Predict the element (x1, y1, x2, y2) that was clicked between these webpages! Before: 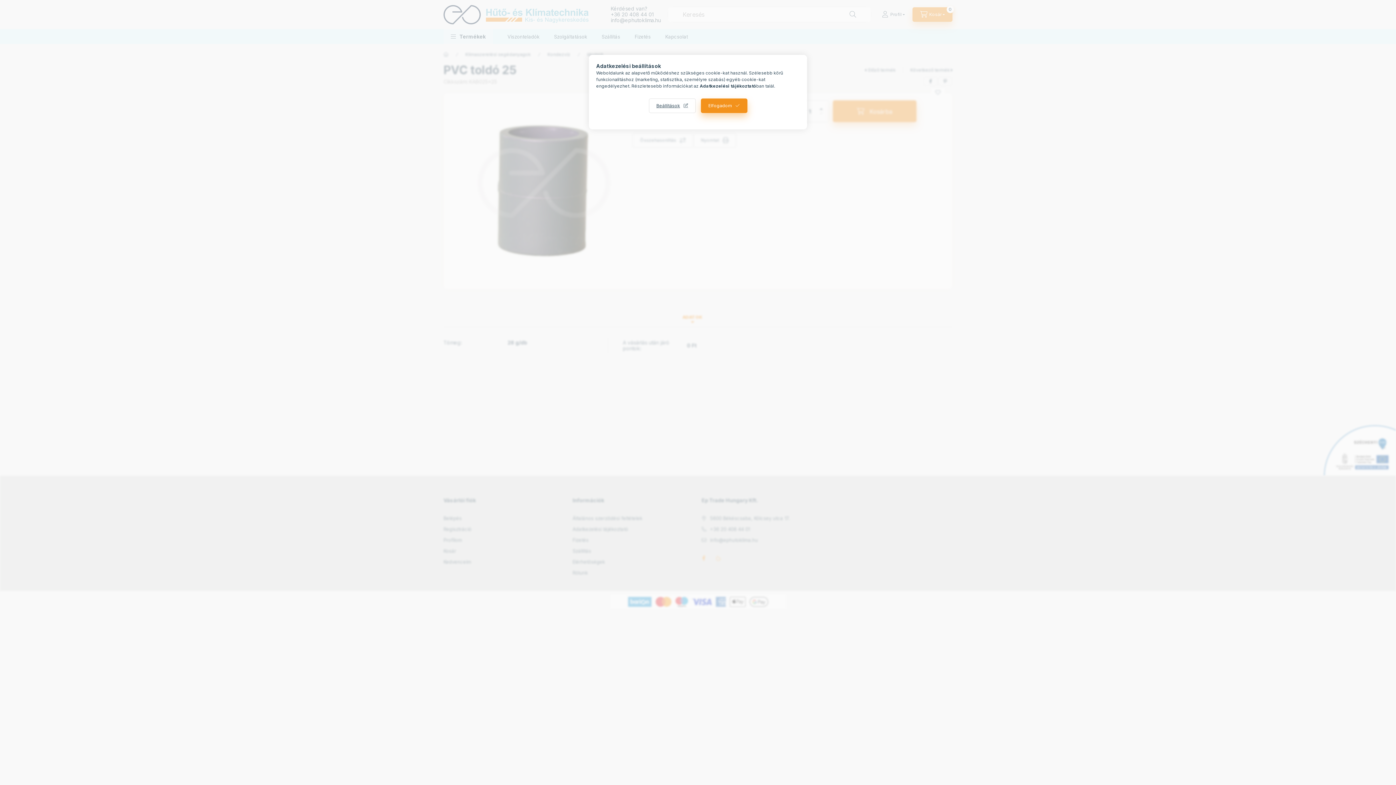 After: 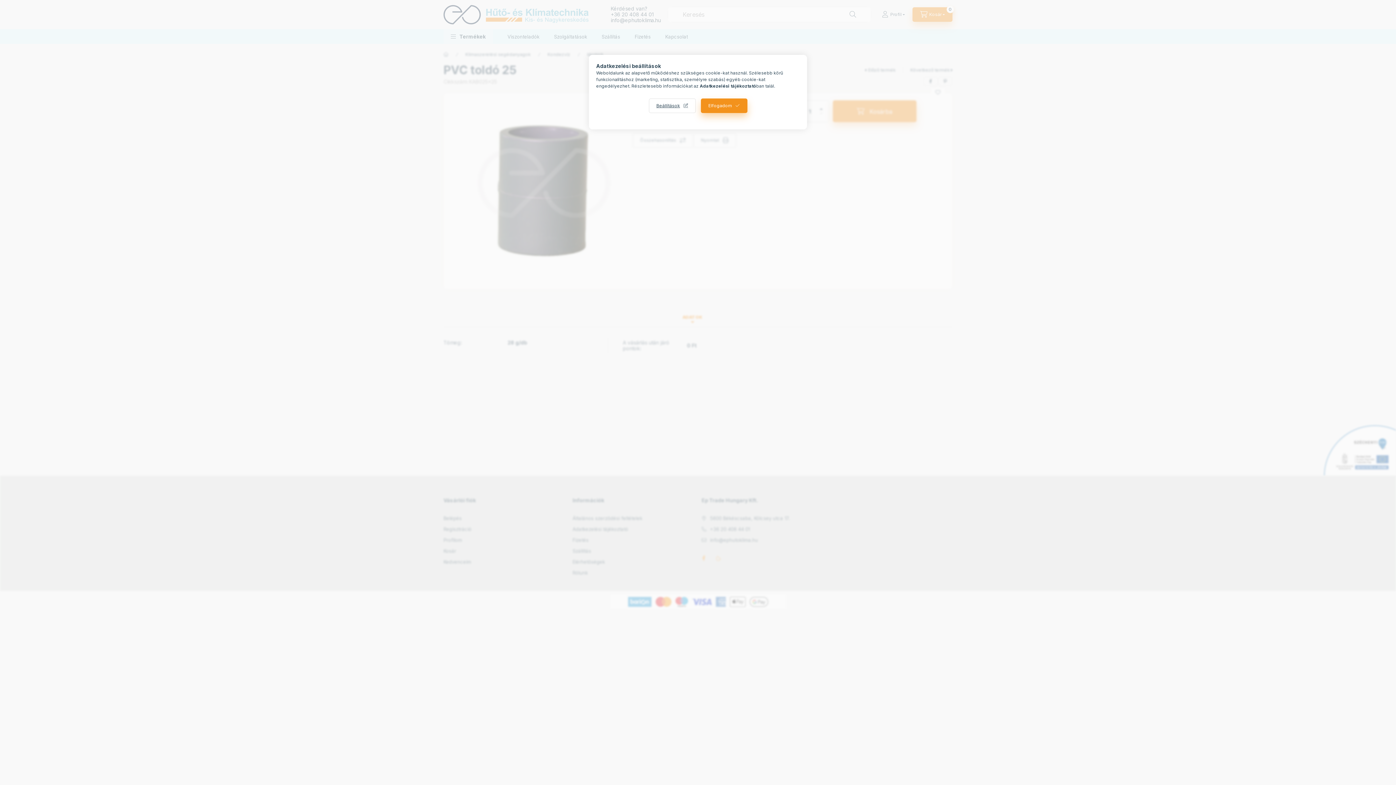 Action: label: Adatkezelési tájékoztató bbox: (700, 83, 756, 88)